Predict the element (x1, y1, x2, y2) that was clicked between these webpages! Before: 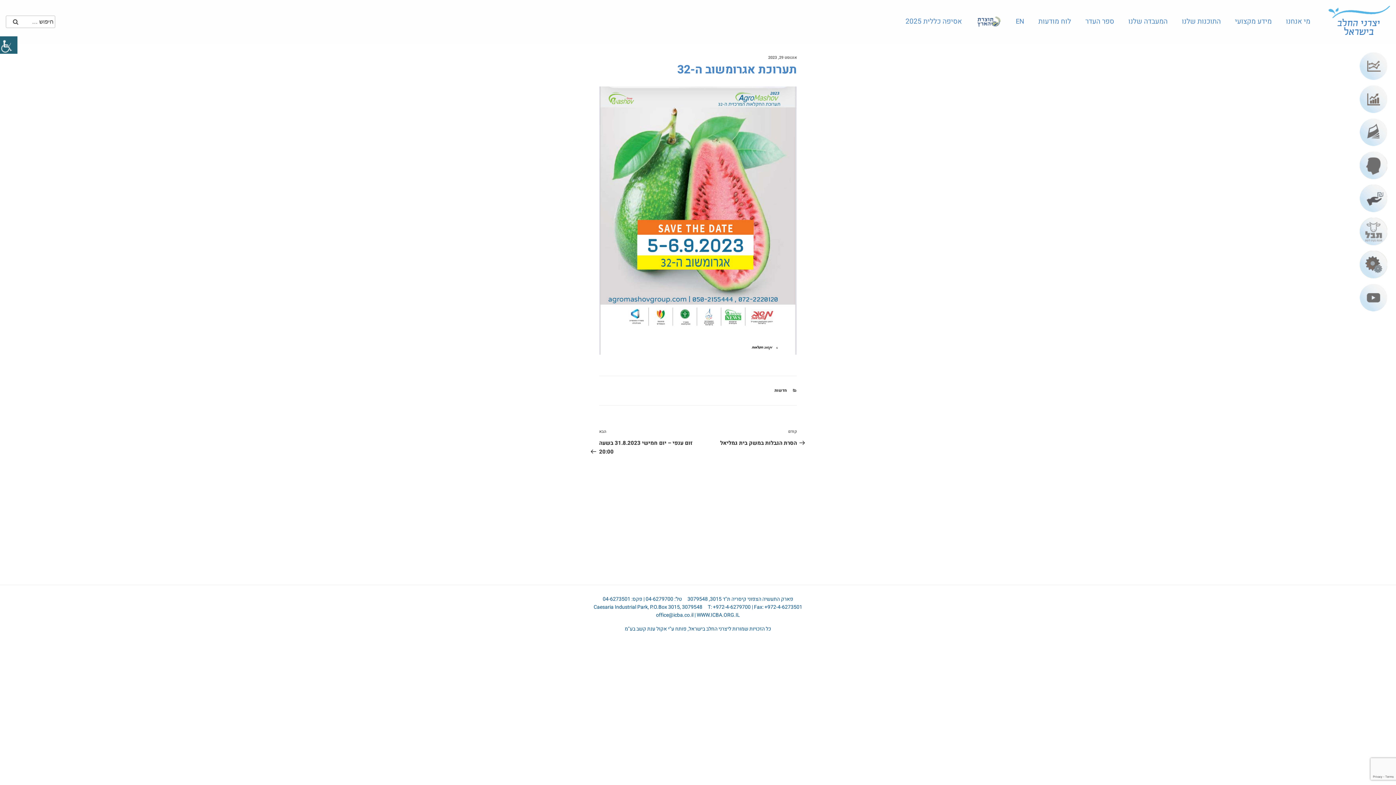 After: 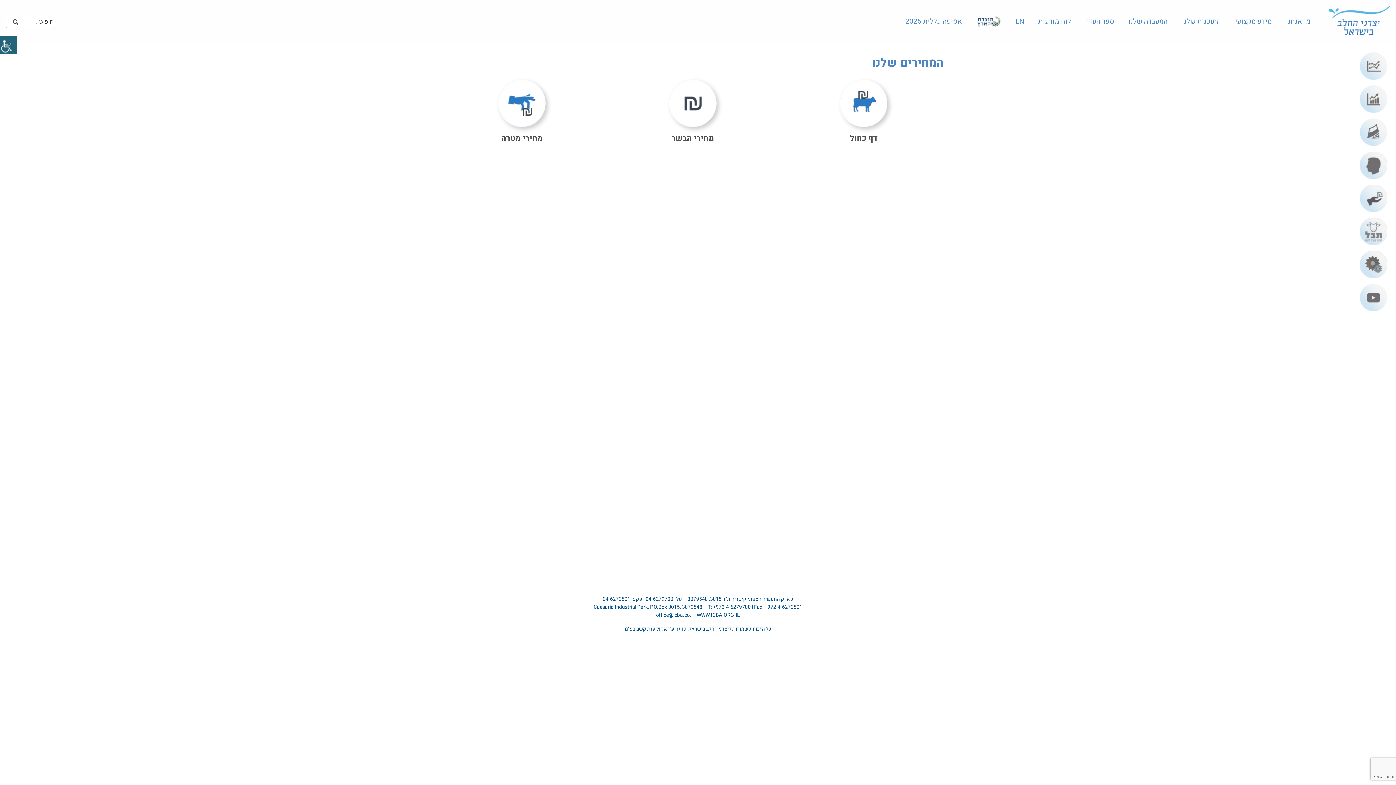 Action: bbox: (1360, 184, 1387, 214)